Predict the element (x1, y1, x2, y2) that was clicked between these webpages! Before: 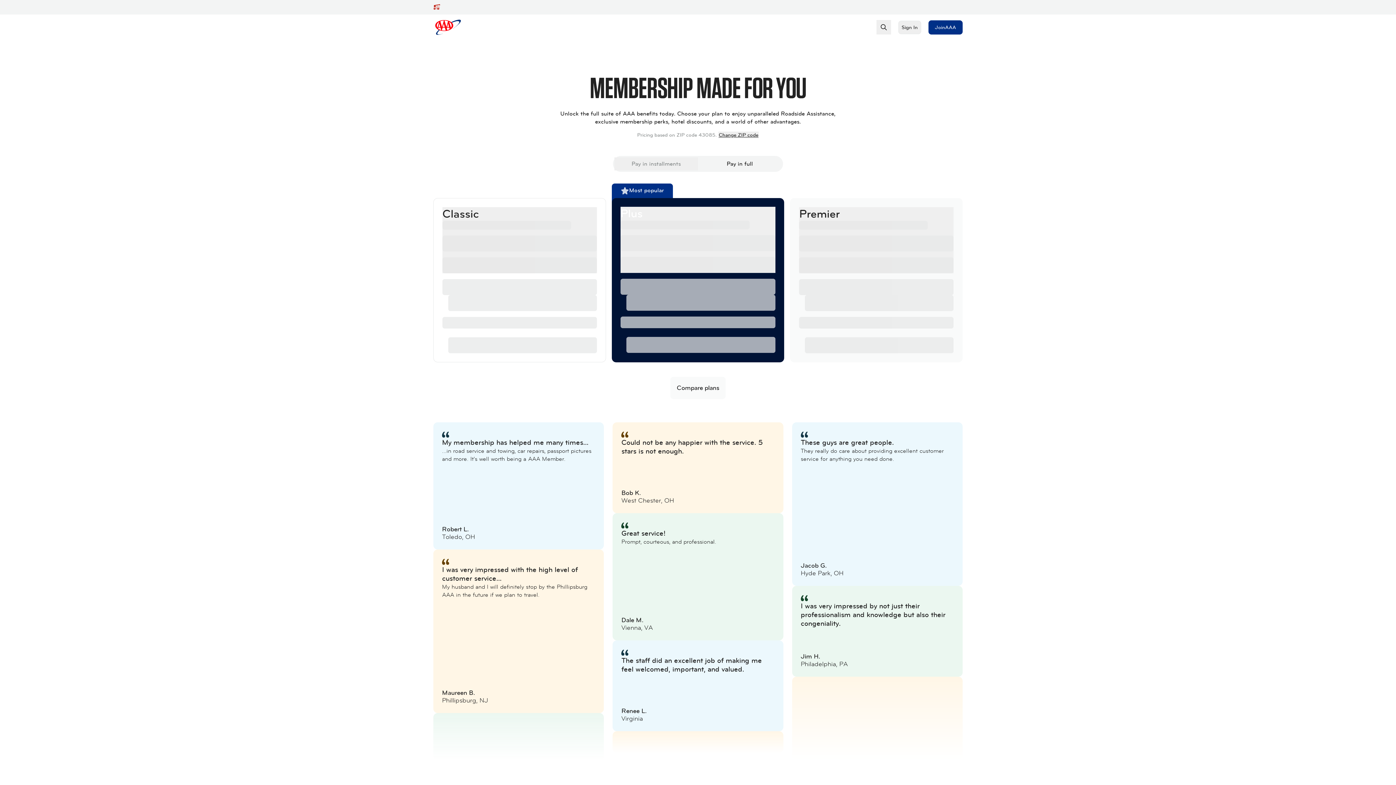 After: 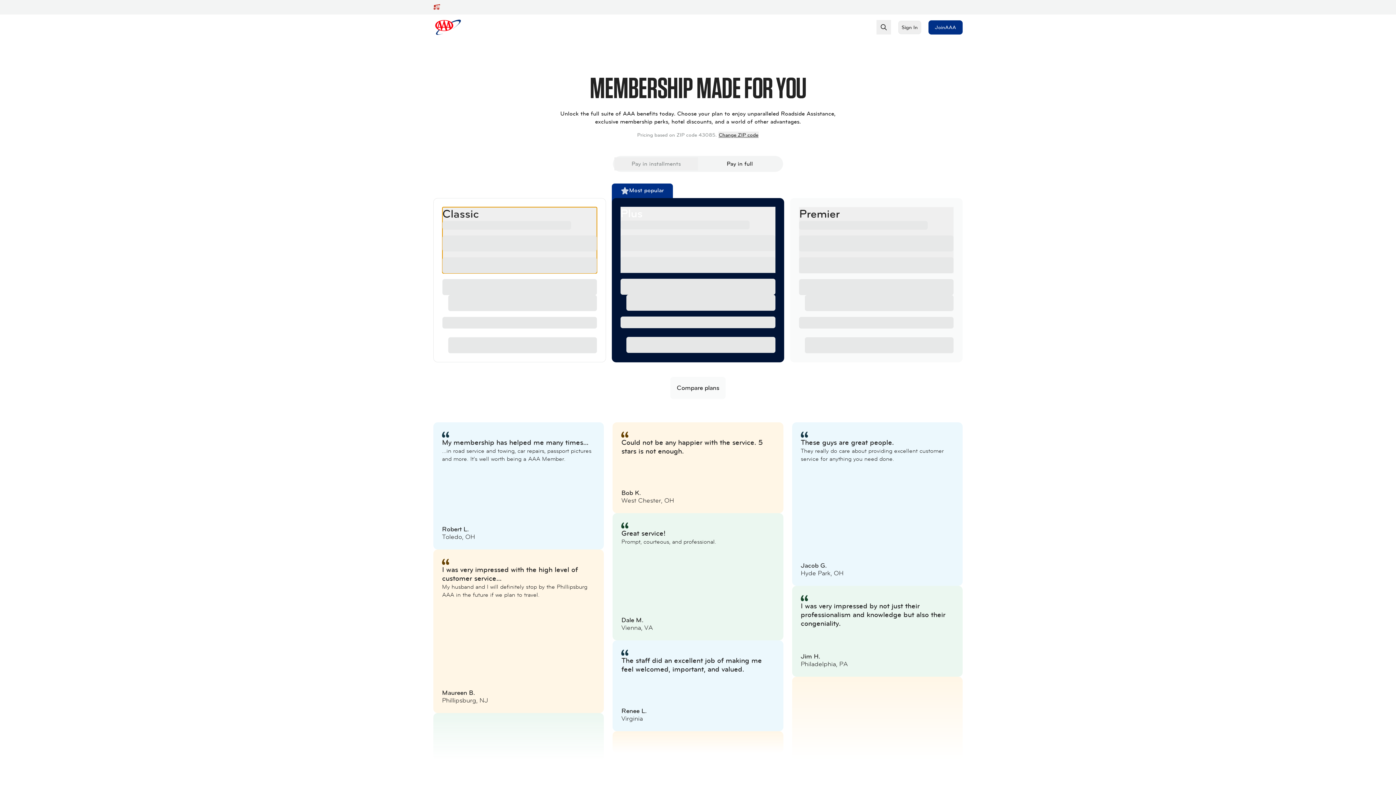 Action: bbox: (442, 207, 596, 273) label: Classic